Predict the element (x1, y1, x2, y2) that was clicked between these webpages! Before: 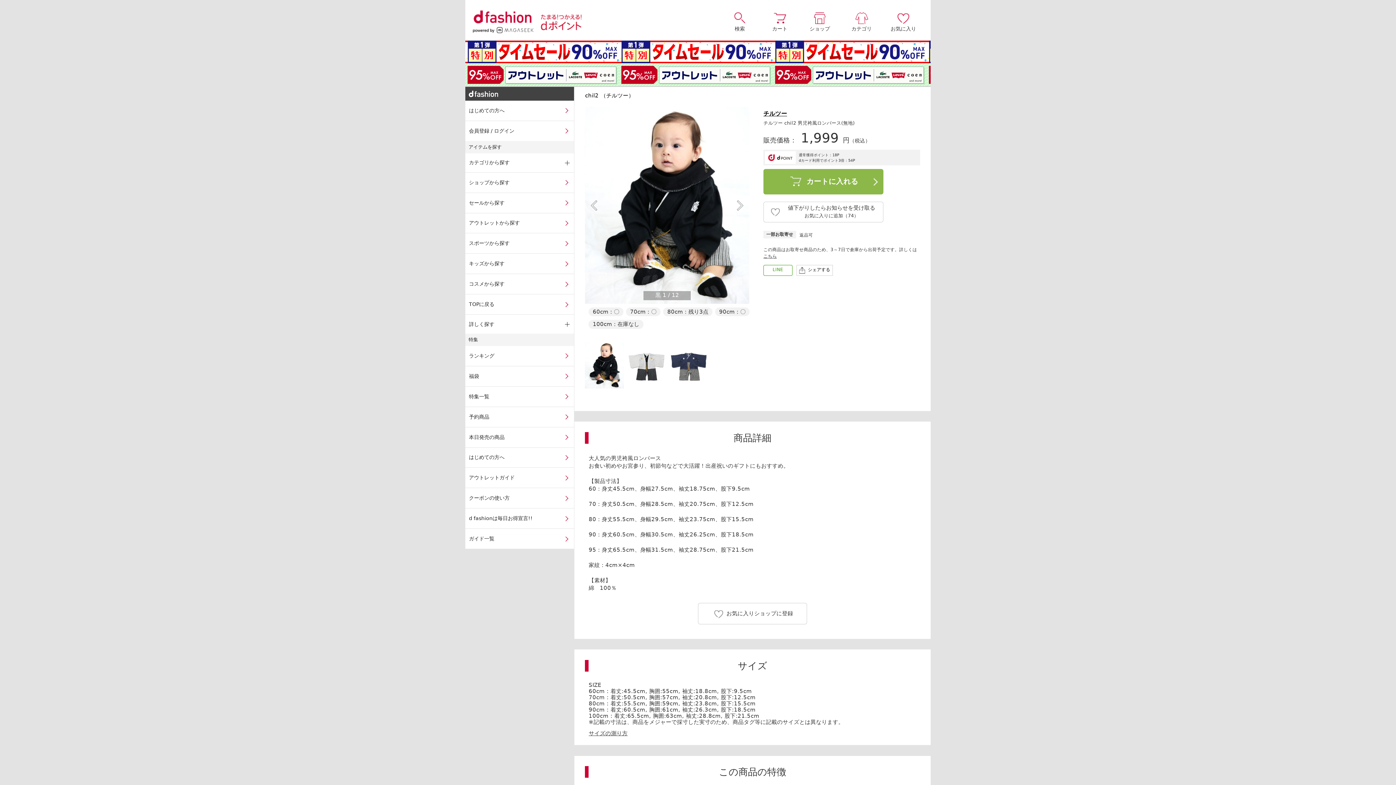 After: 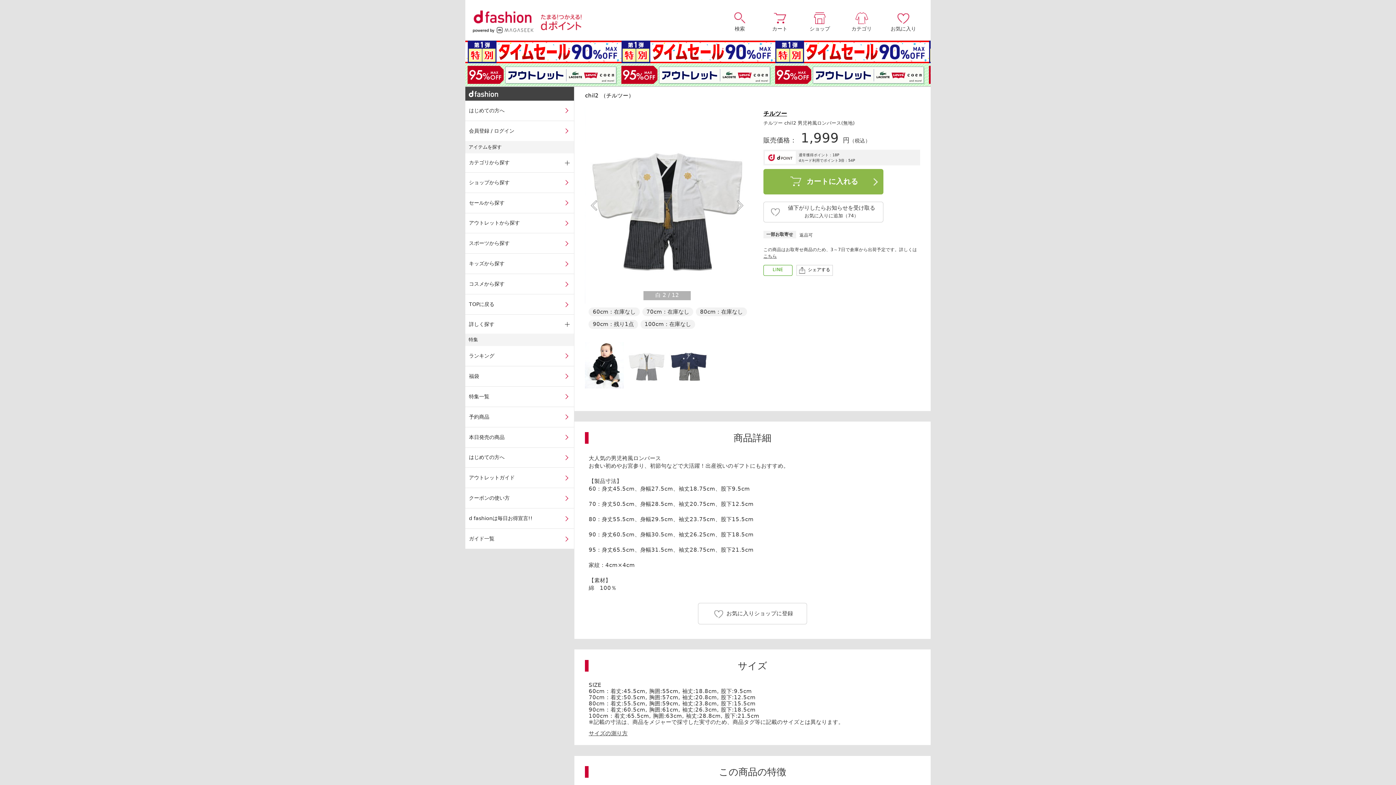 Action: bbox: (627, 342, 666, 388)